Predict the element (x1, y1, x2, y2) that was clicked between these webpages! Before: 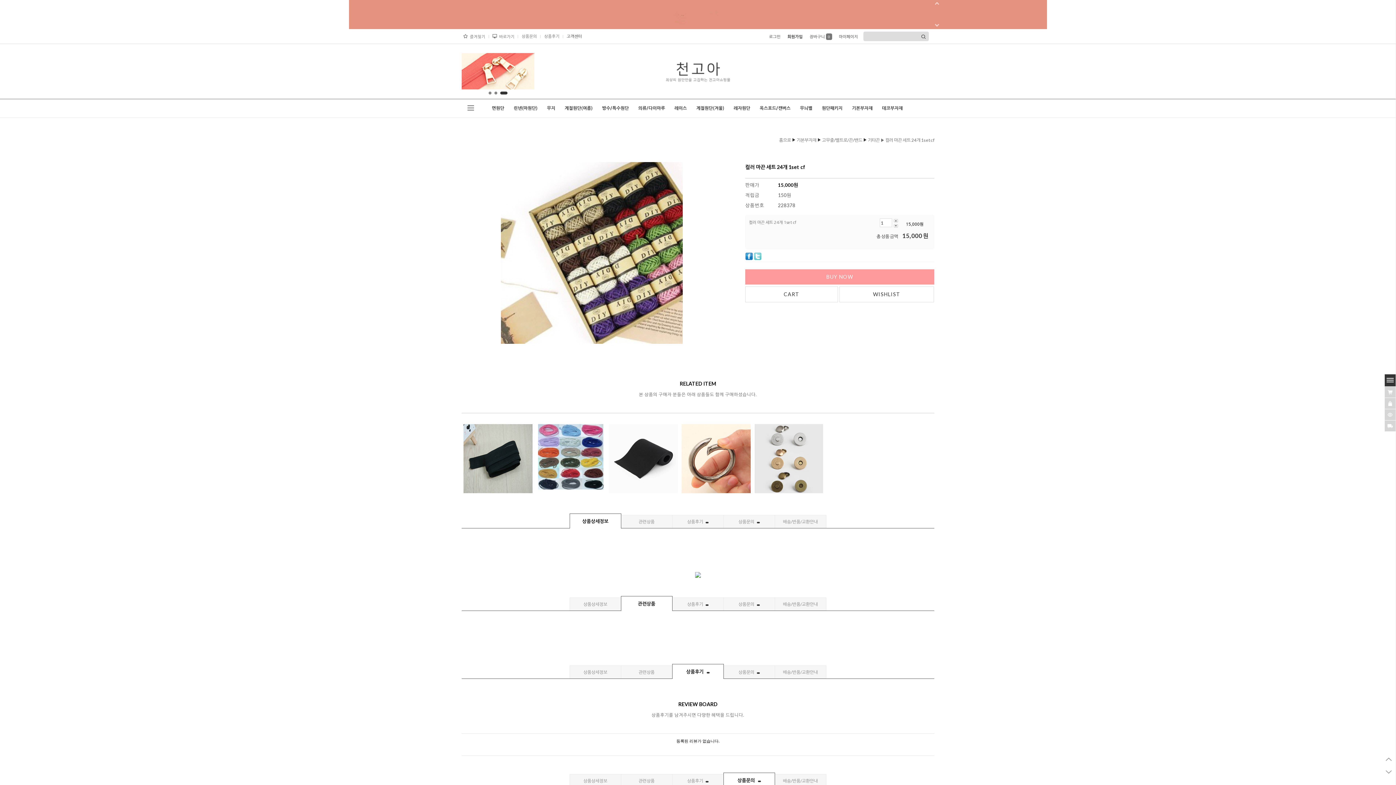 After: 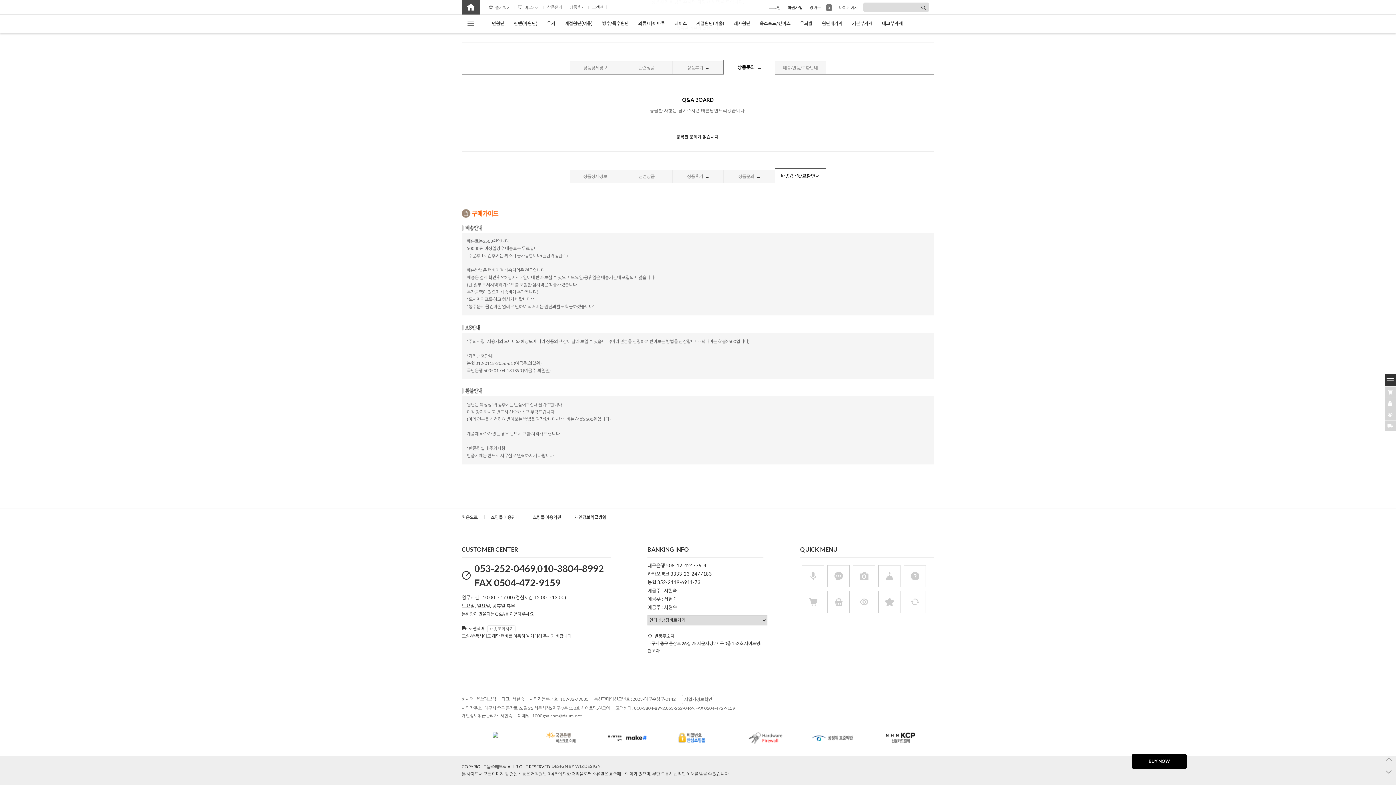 Action: label: 배송/반품/교환안내 bbox: (774, 665, 826, 678)